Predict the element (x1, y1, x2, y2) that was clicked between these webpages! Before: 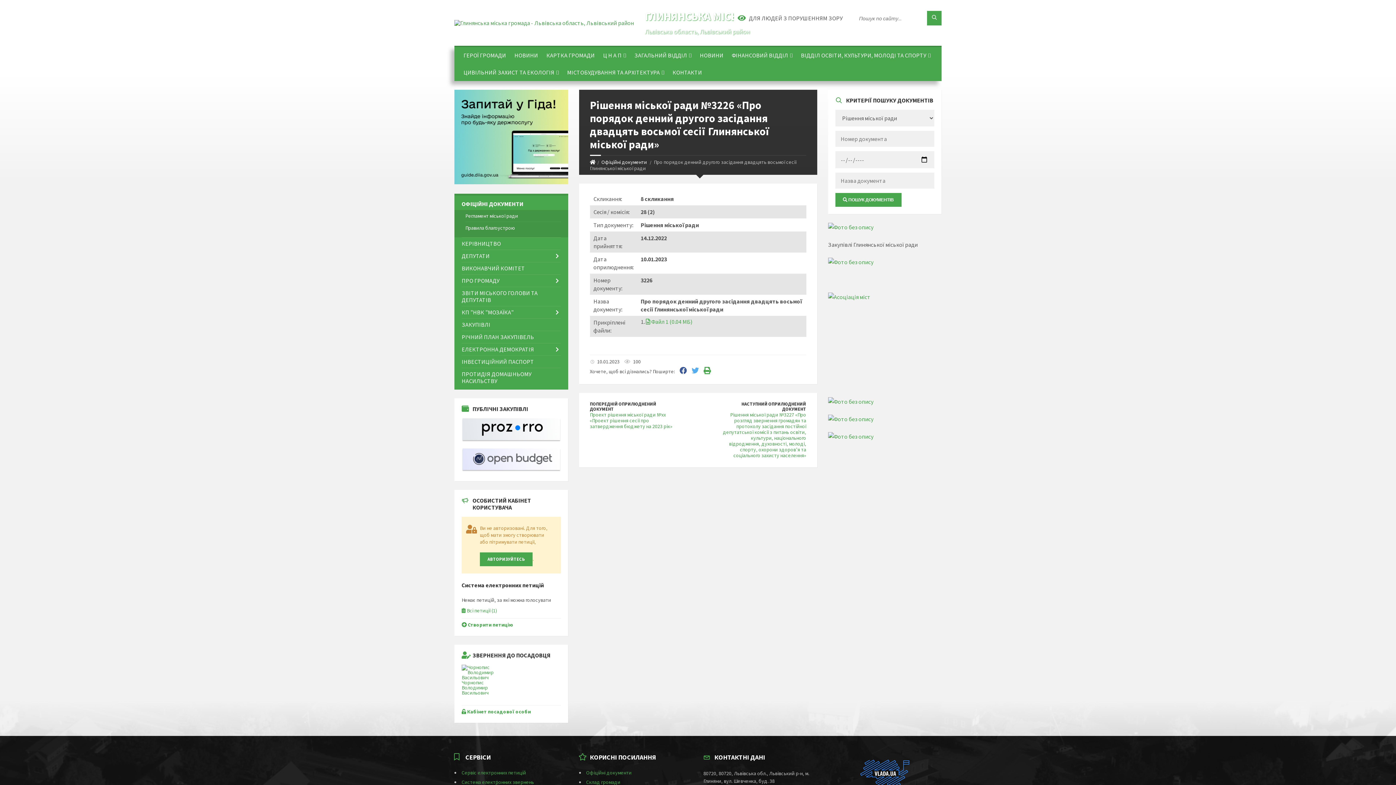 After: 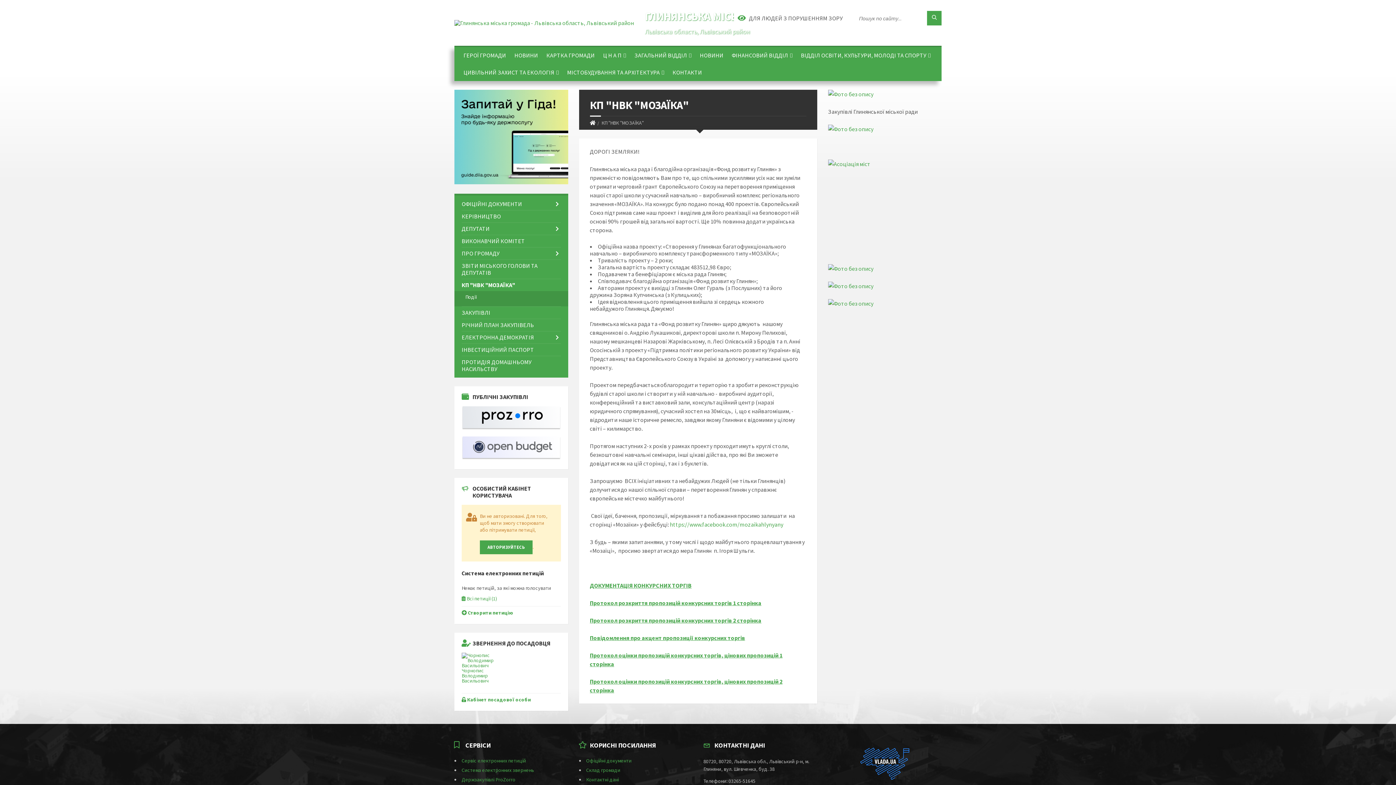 Action: label: КП "НВК "МОЗАЇКА" bbox: (461, 306, 560, 318)